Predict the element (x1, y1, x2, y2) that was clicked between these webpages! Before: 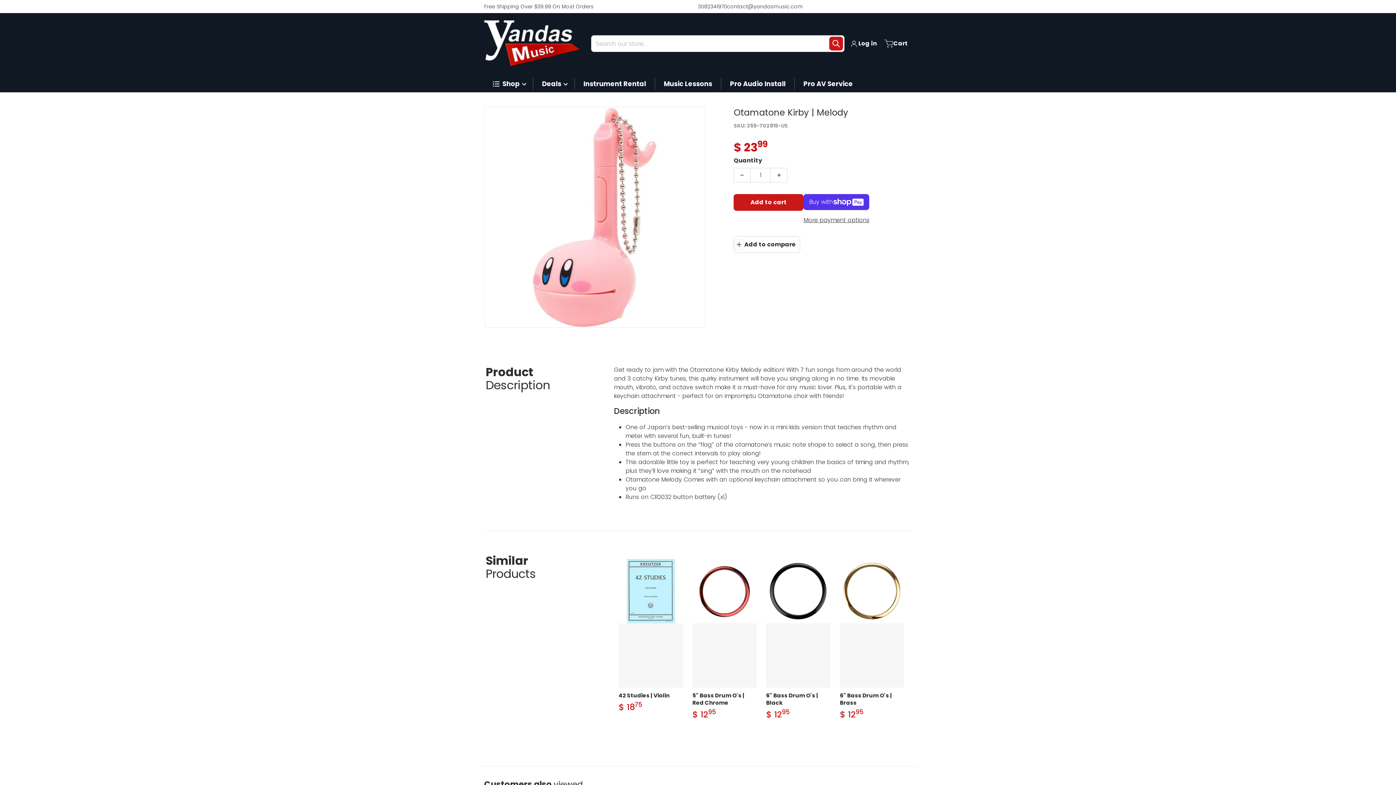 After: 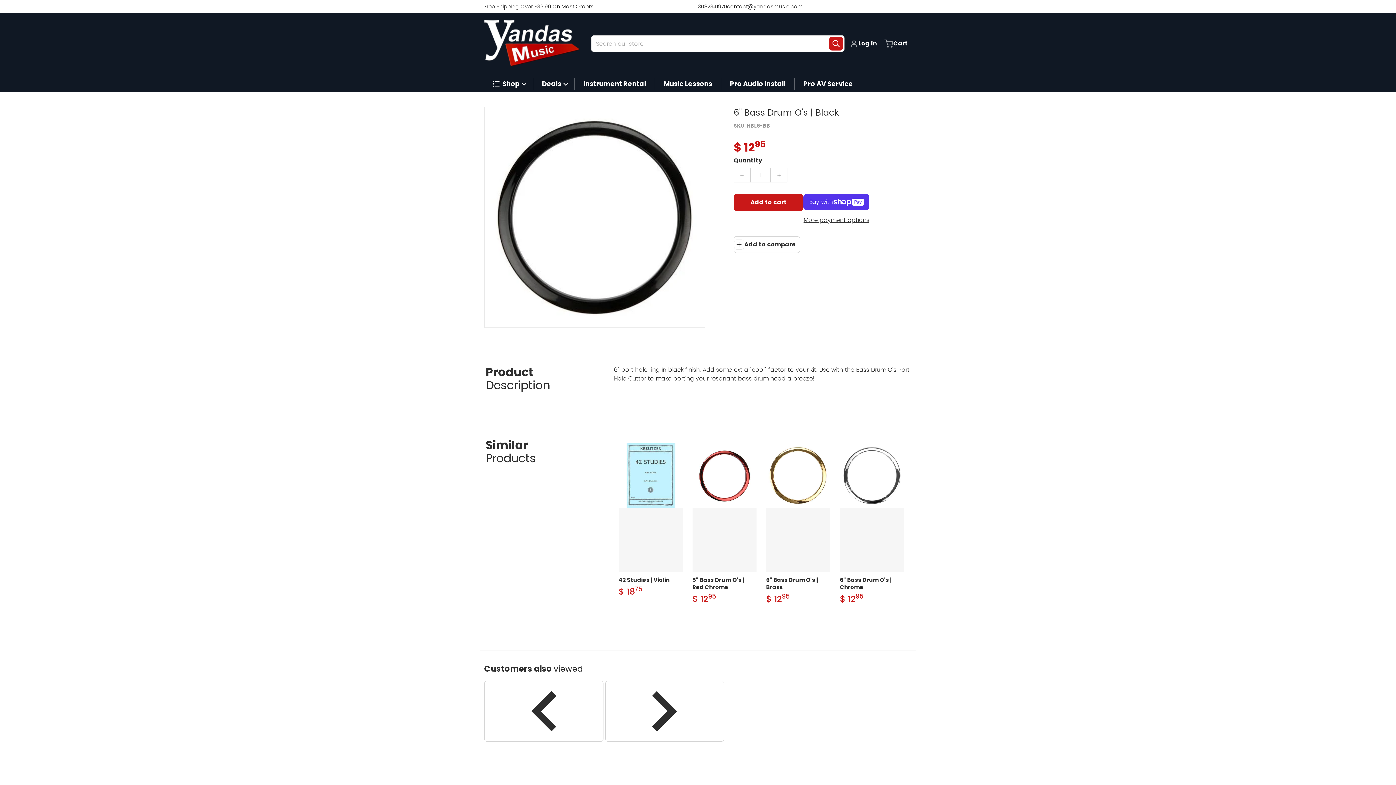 Action: label: 6" Bass Drum O's | Black

Regular price
$ 12
.
95 bbox: (761, 554, 835, 740)